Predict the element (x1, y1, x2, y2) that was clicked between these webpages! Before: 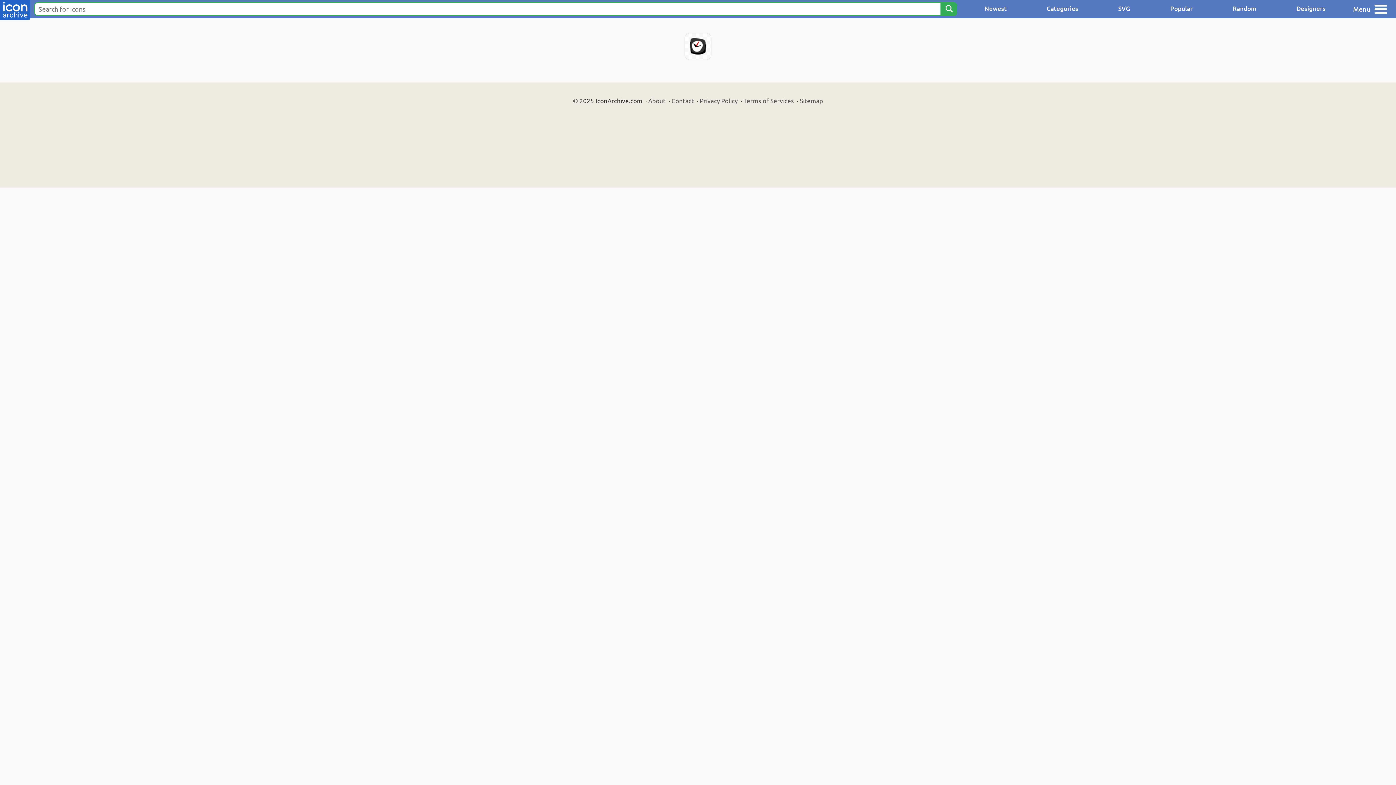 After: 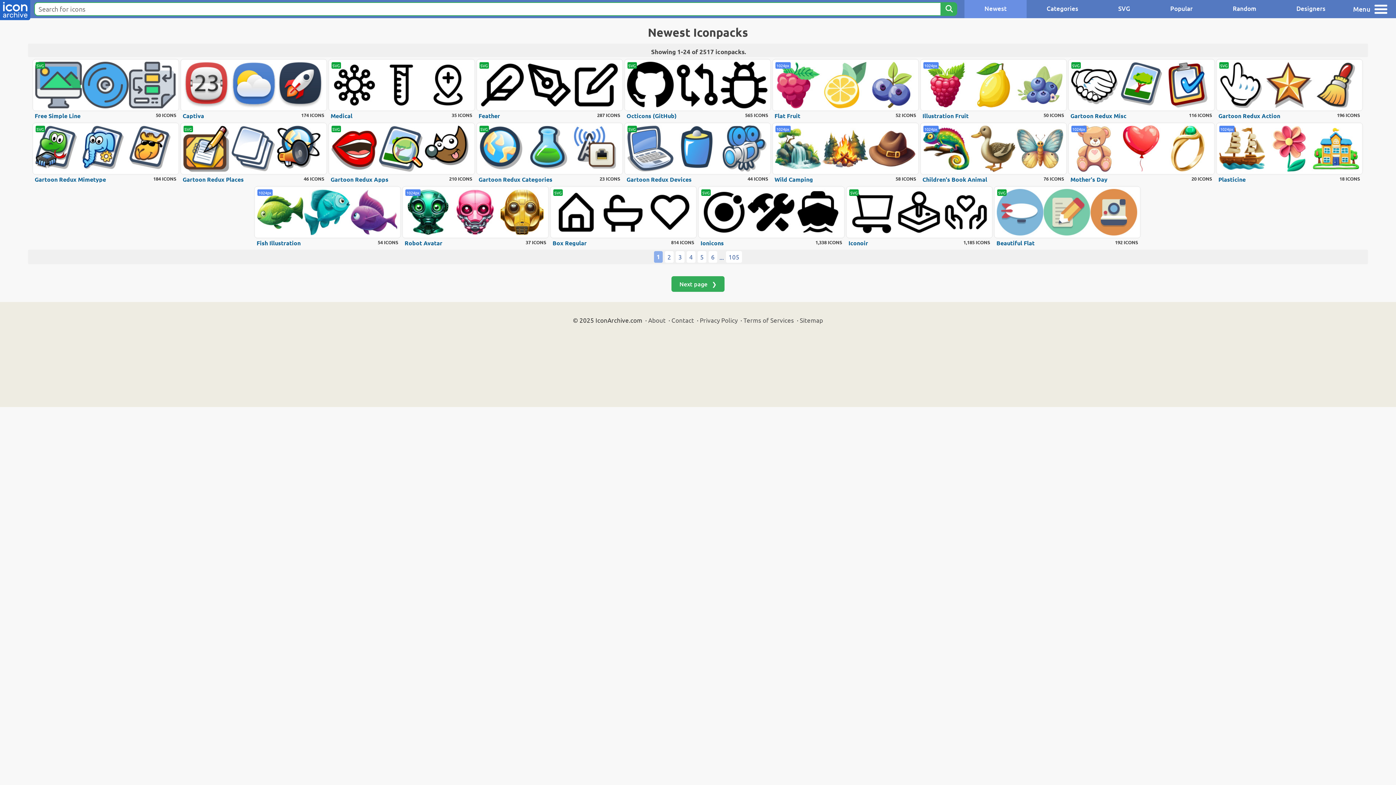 Action: bbox: (964, 0, 1026, 18) label: Newest